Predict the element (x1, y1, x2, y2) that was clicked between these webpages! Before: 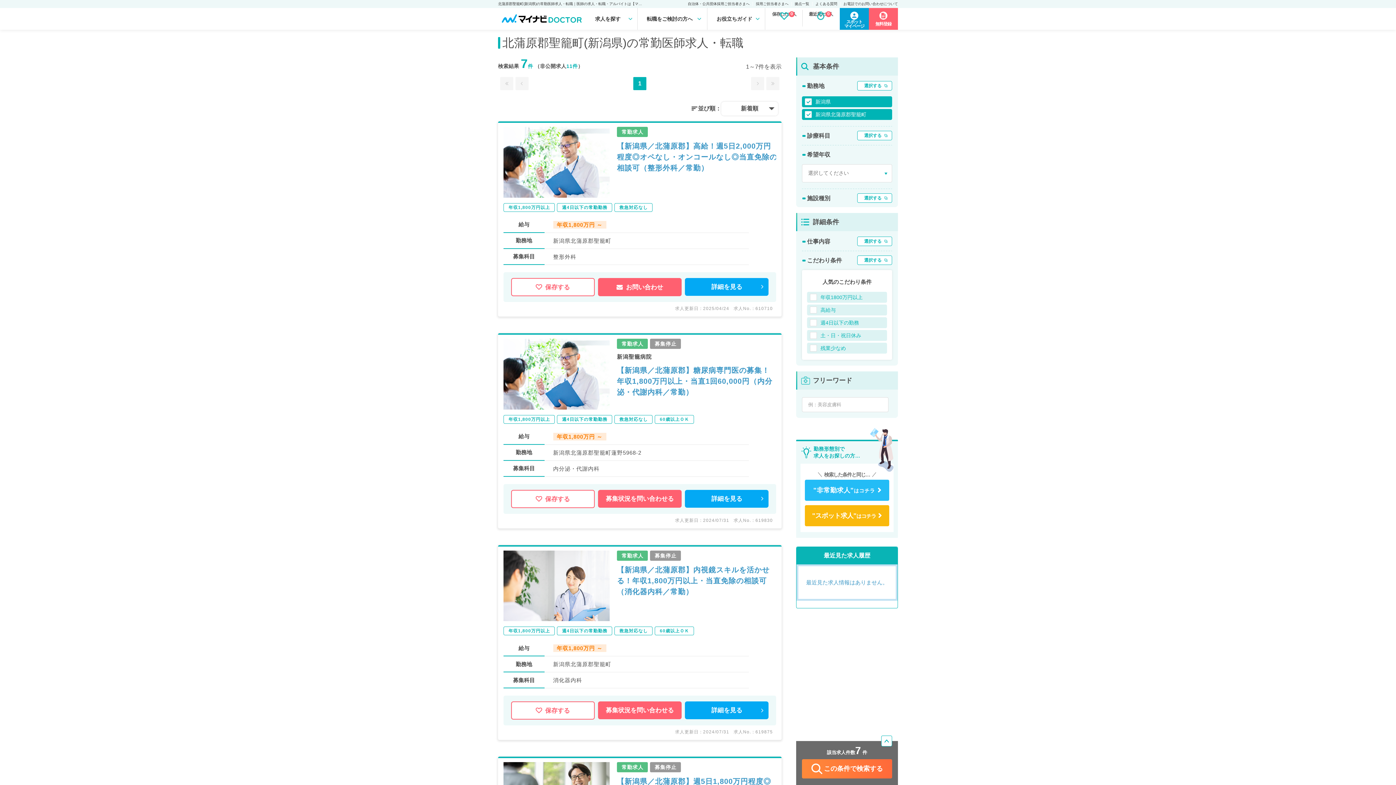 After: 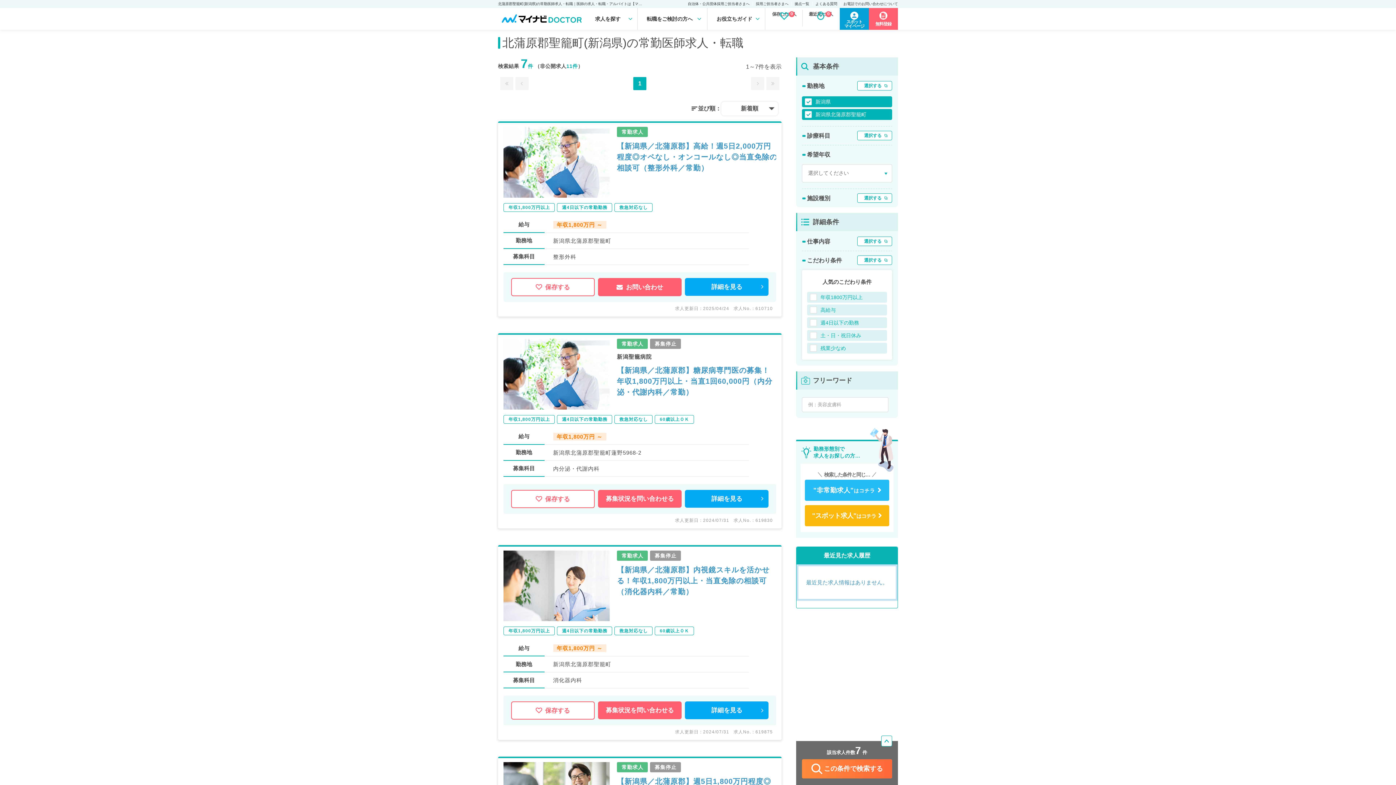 Action: label: この条件で検索する bbox: (802, 759, 892, 778)